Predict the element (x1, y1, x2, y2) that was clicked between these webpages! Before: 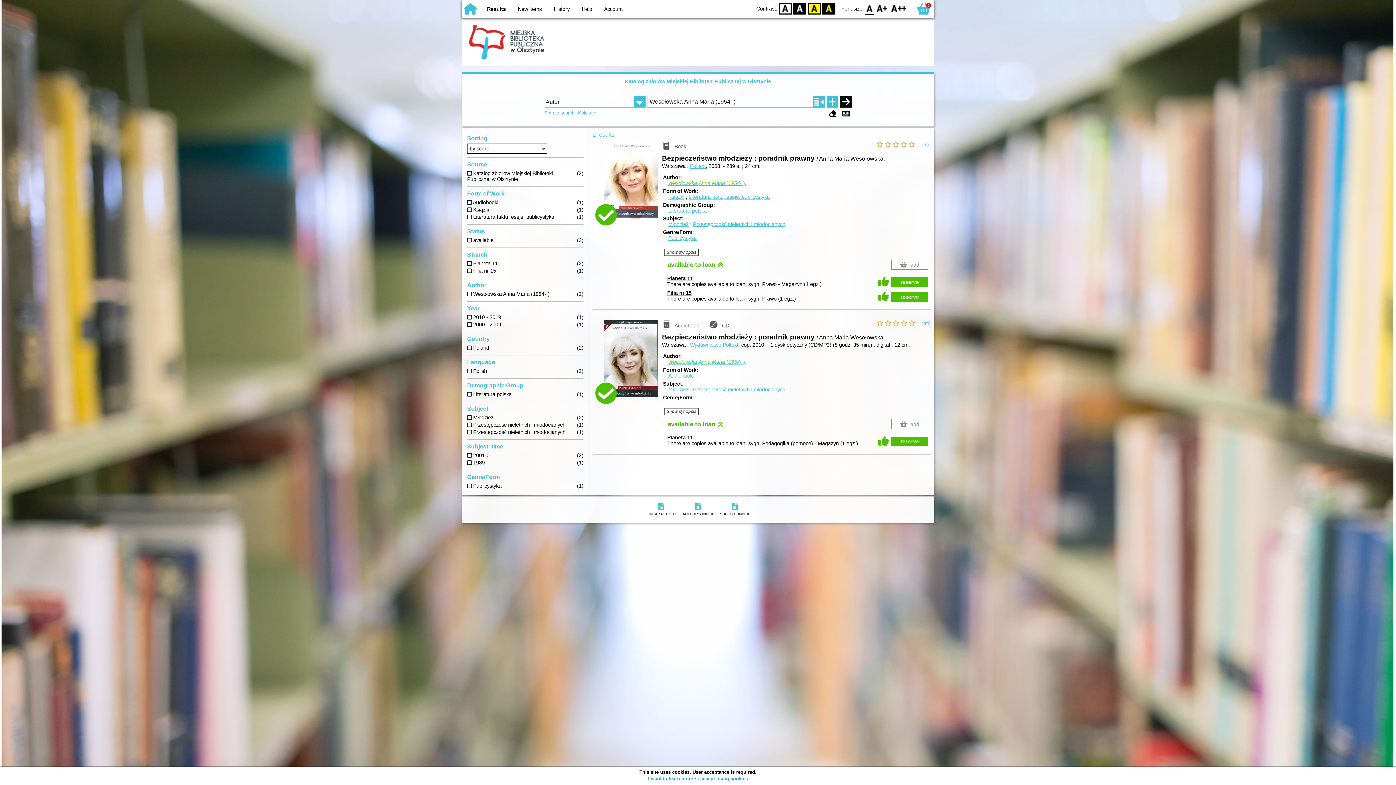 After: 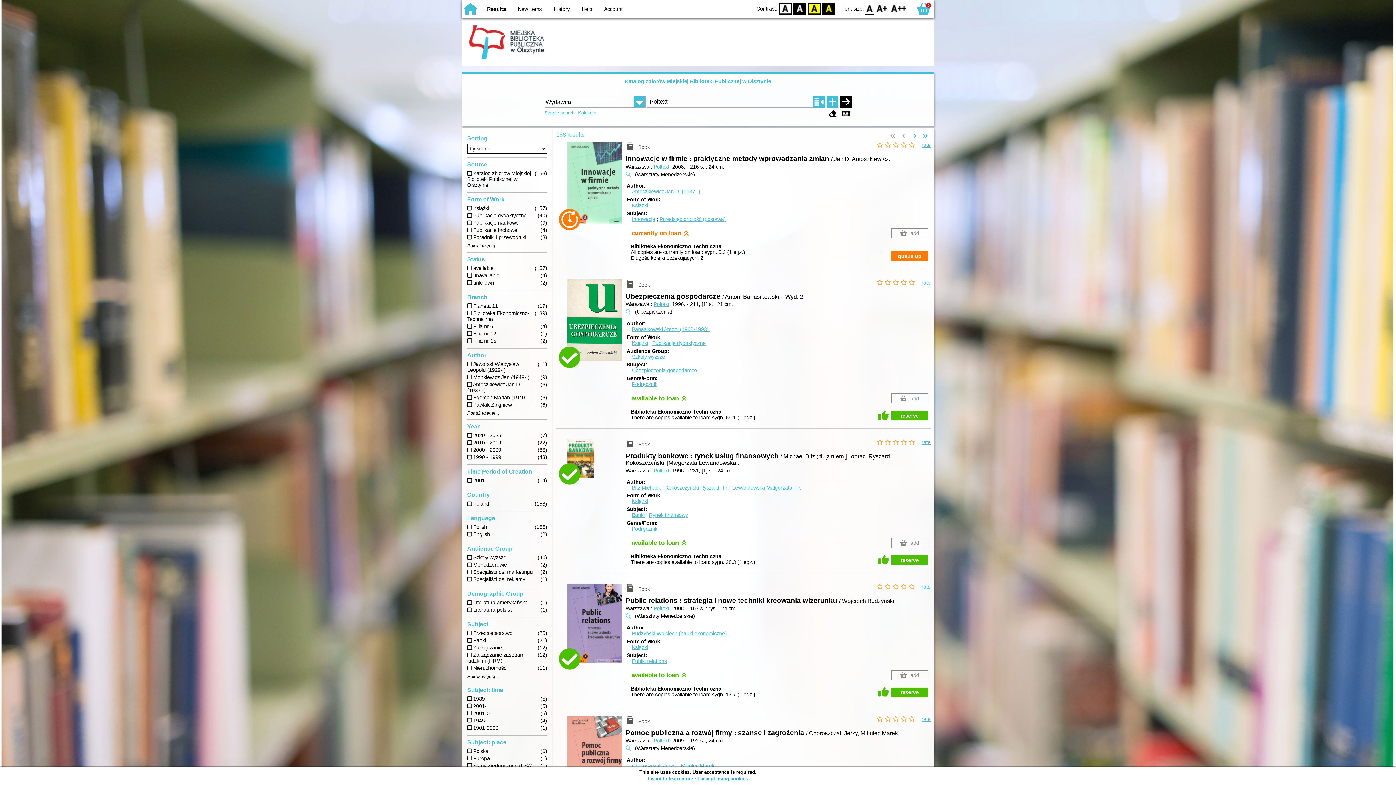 Action: bbox: (690, 163, 705, 169) label: Poltext